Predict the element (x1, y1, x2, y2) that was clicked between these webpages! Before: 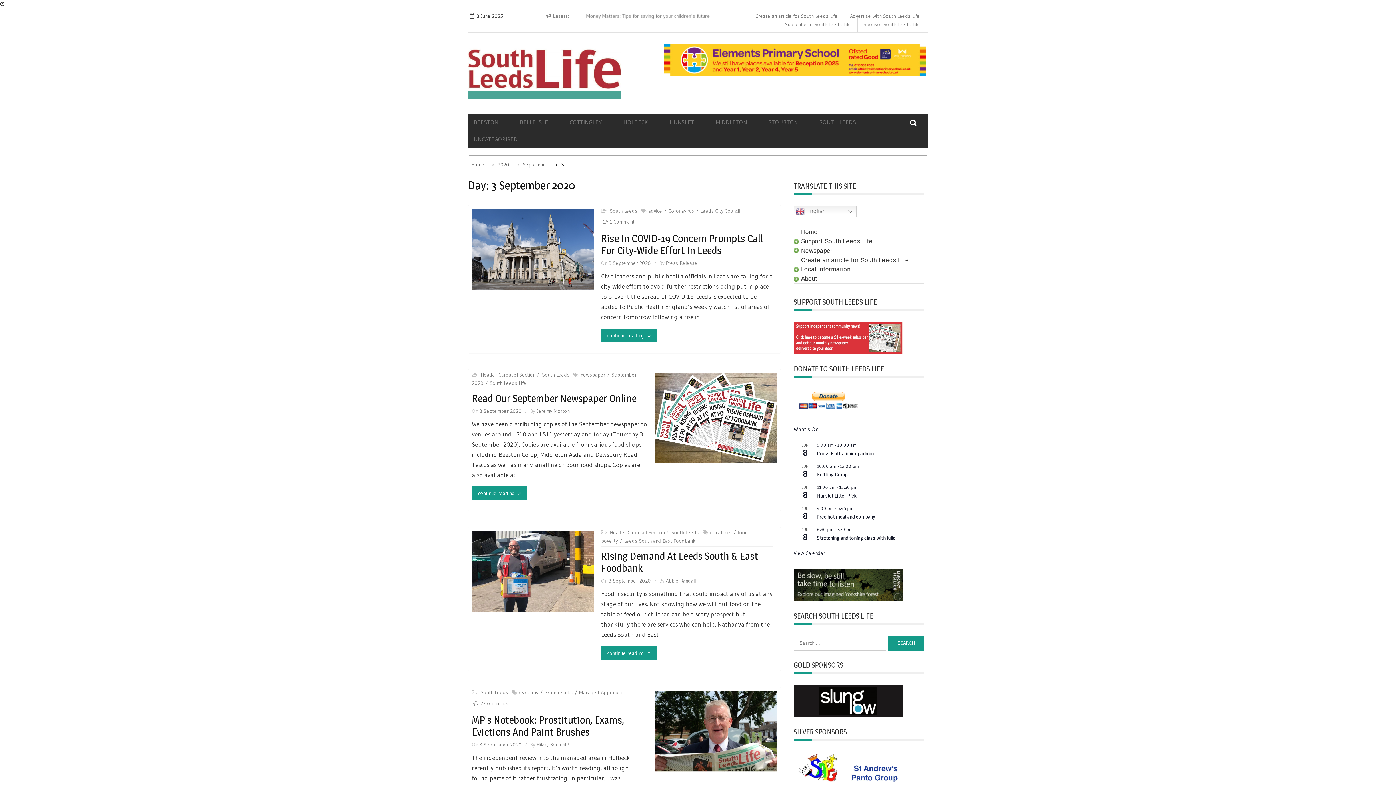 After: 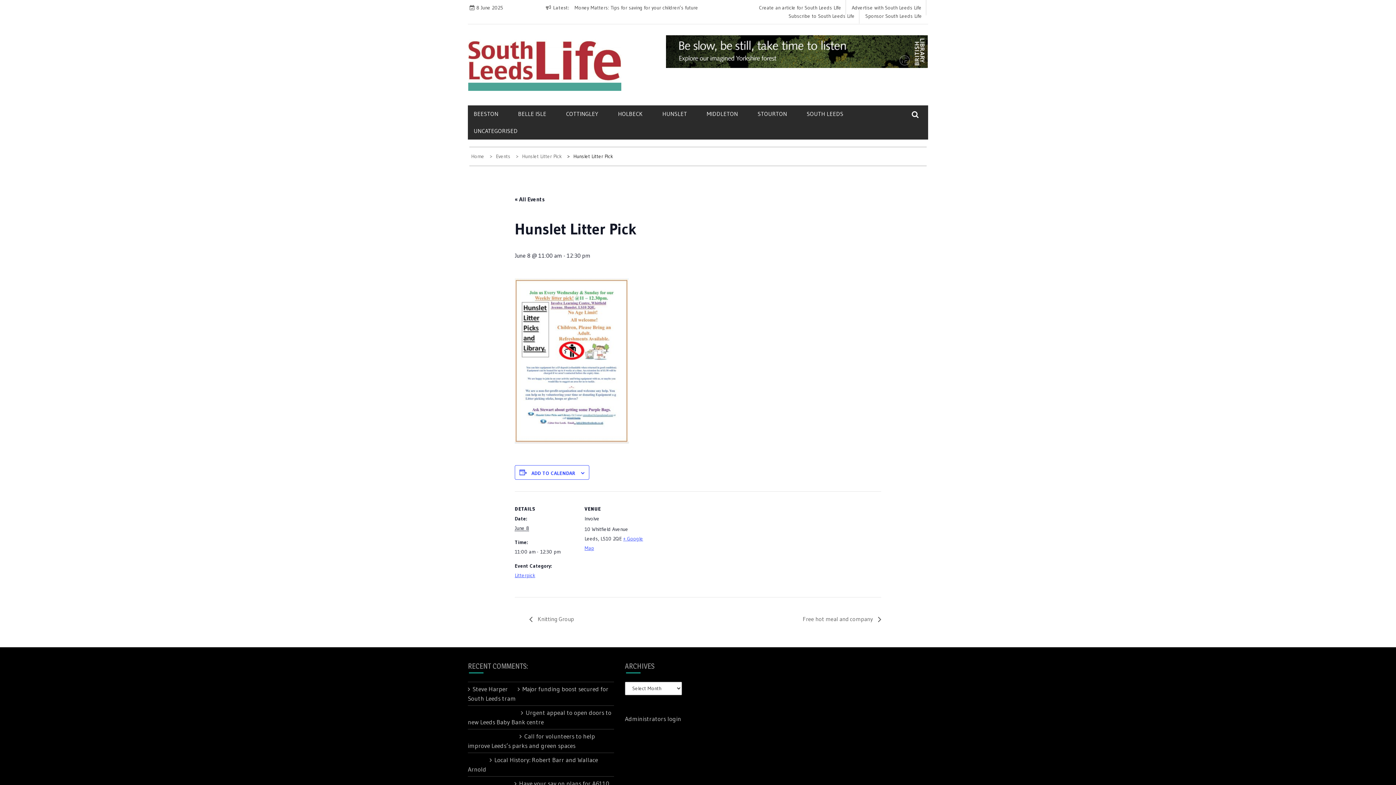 Action: label: Hunslet Litter Pick bbox: (817, 492, 856, 499)